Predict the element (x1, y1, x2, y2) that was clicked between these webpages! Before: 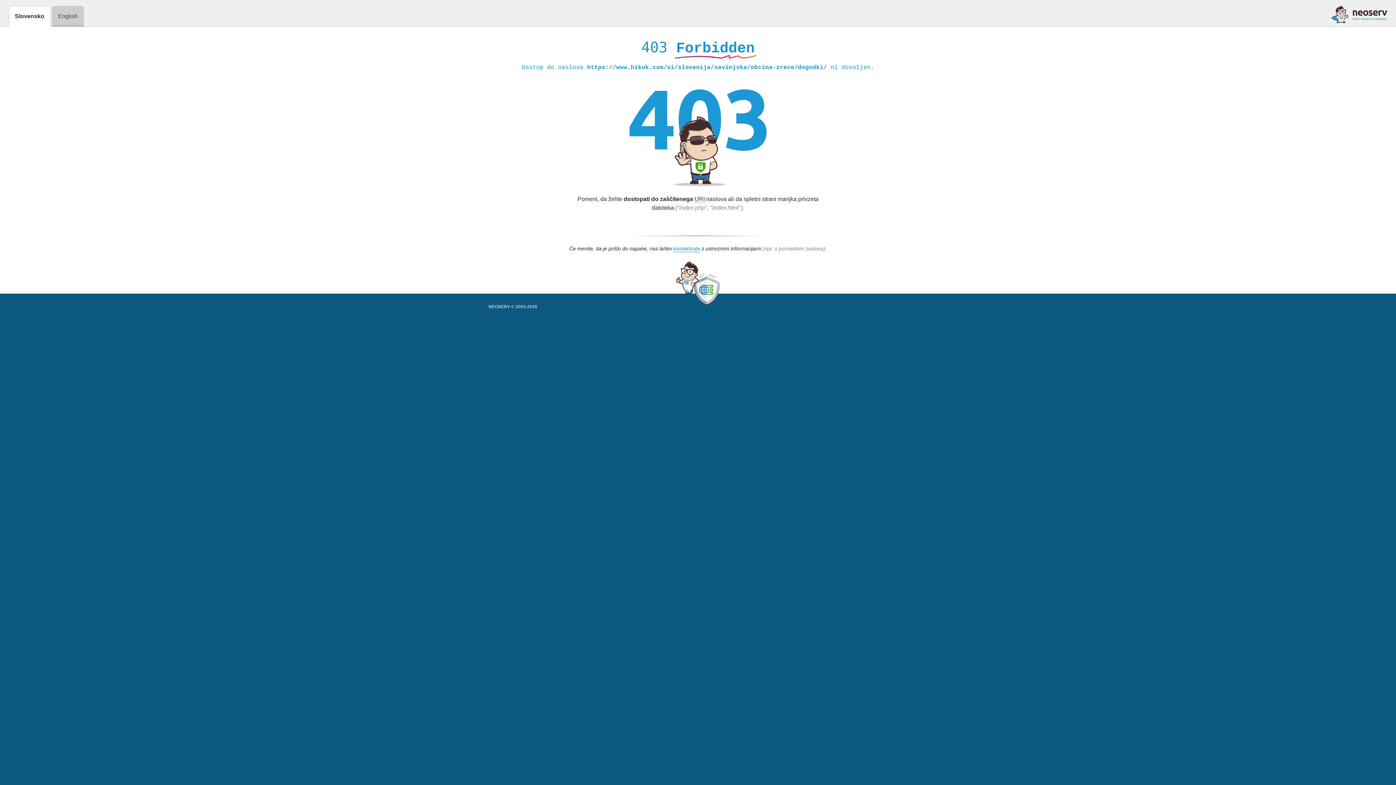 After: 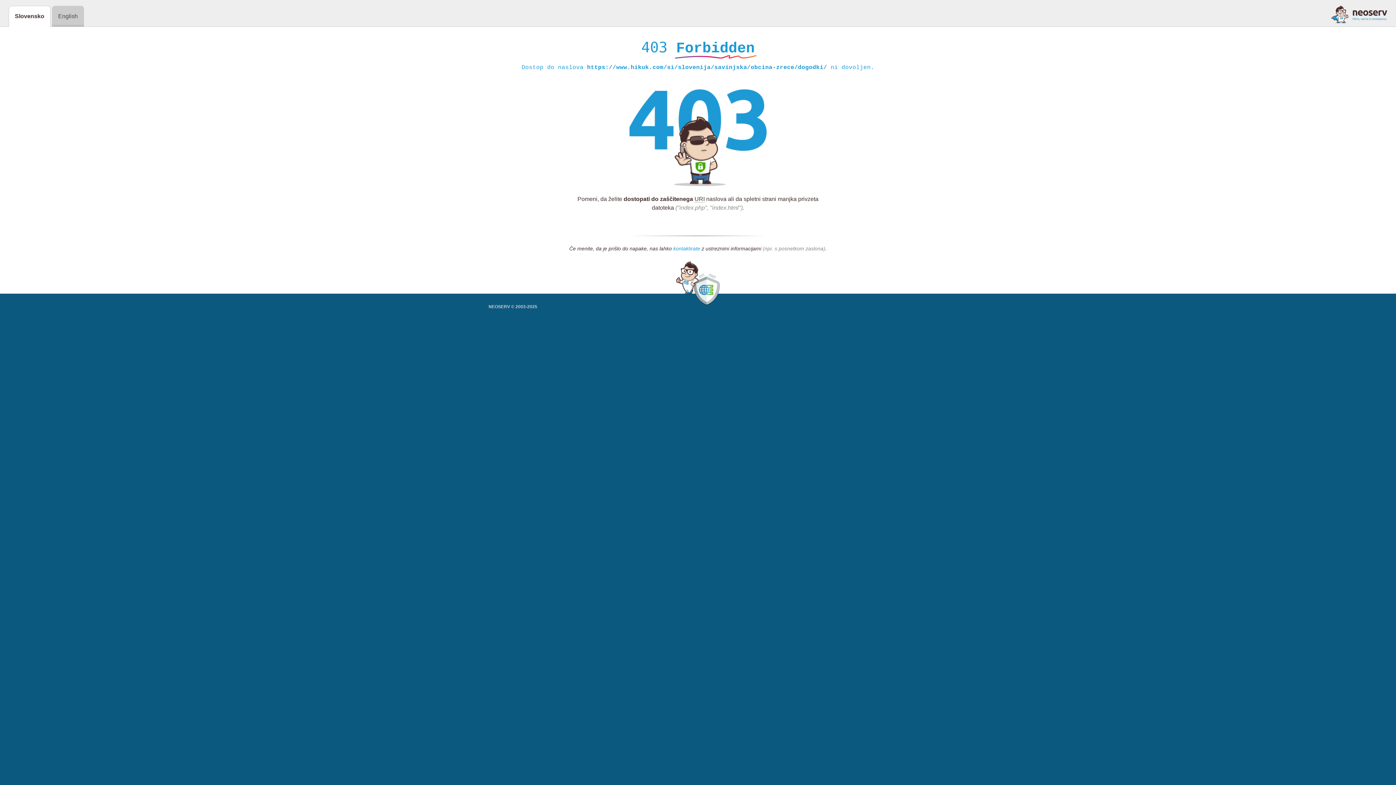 Action: bbox: (673, 245, 700, 252) label: kontaktirate